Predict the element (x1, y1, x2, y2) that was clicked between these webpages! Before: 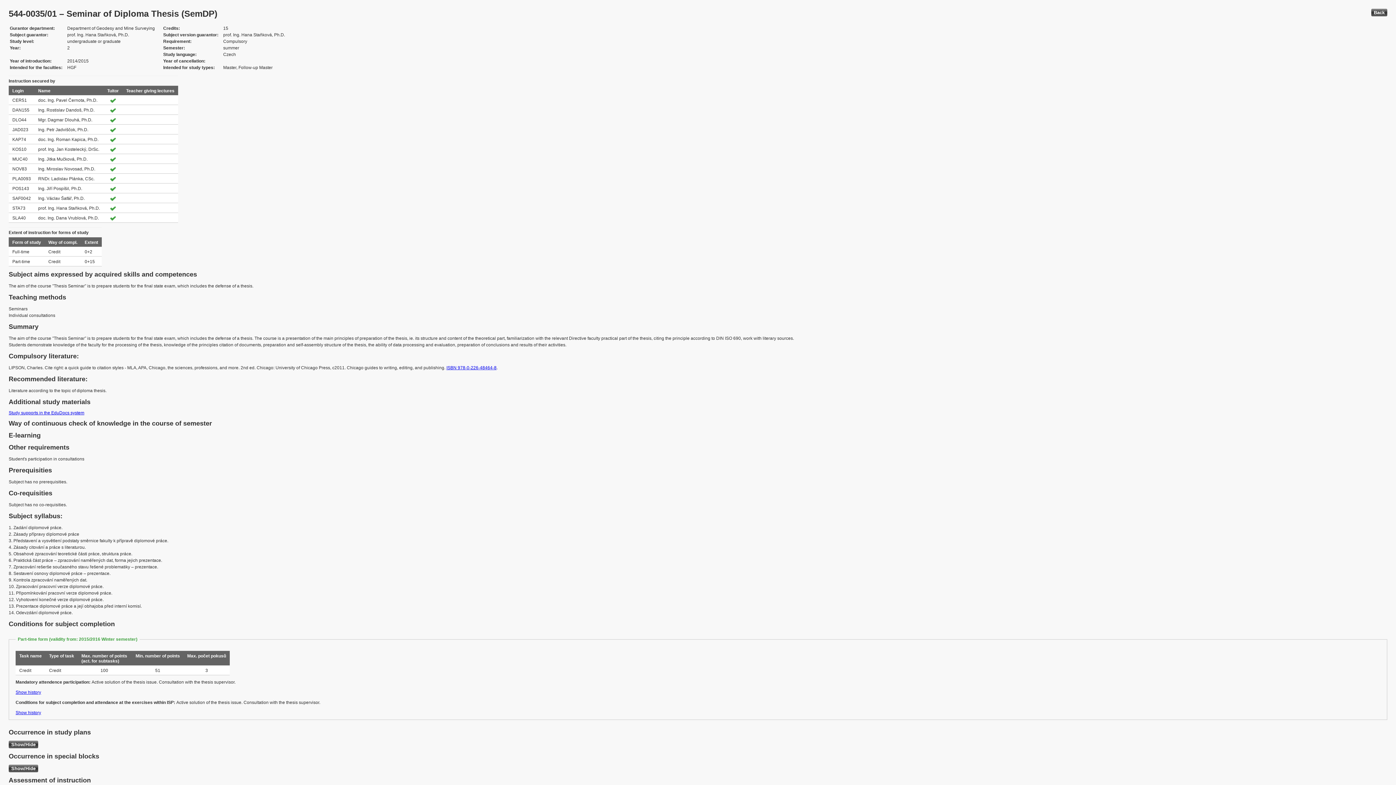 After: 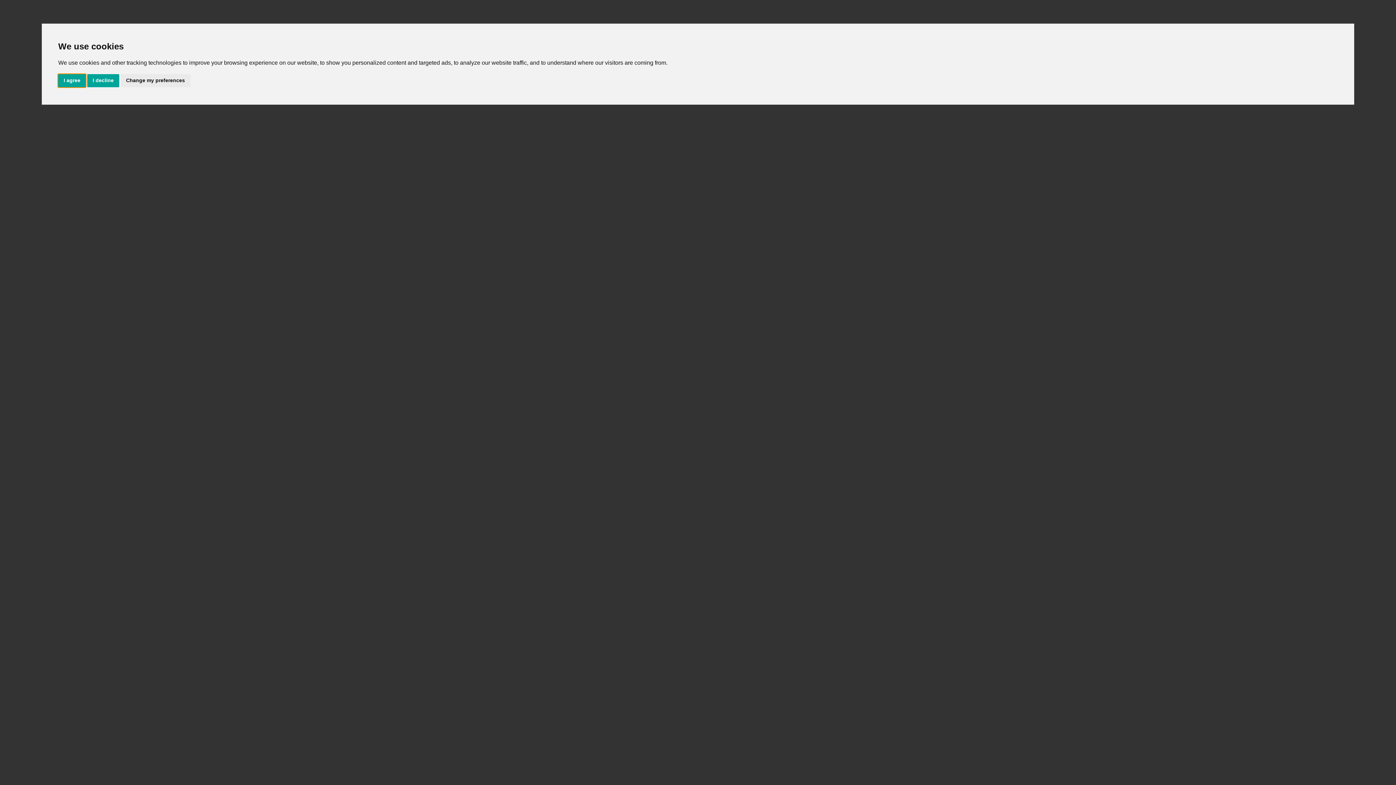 Action: bbox: (446, 365, 496, 370) label: ISBN 978-0-226-48464-8